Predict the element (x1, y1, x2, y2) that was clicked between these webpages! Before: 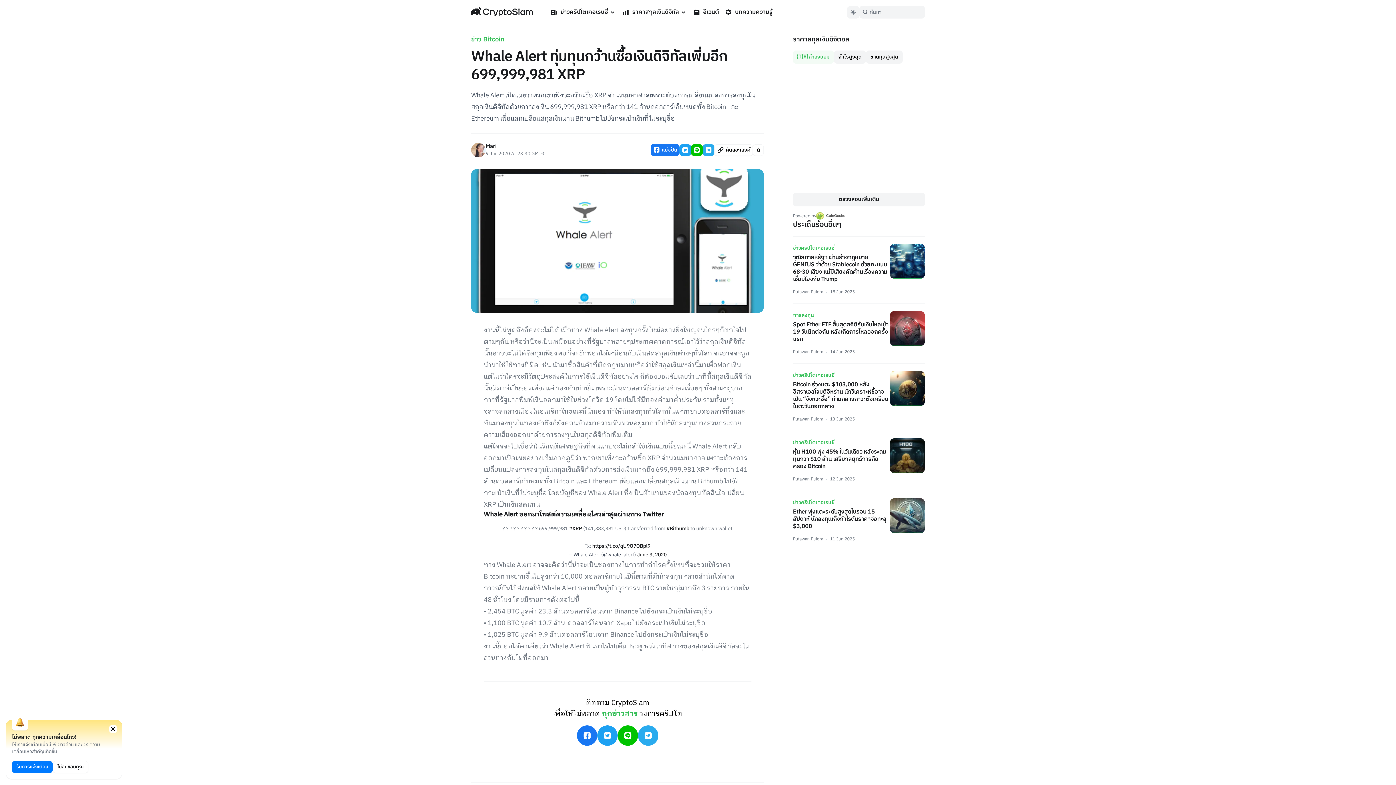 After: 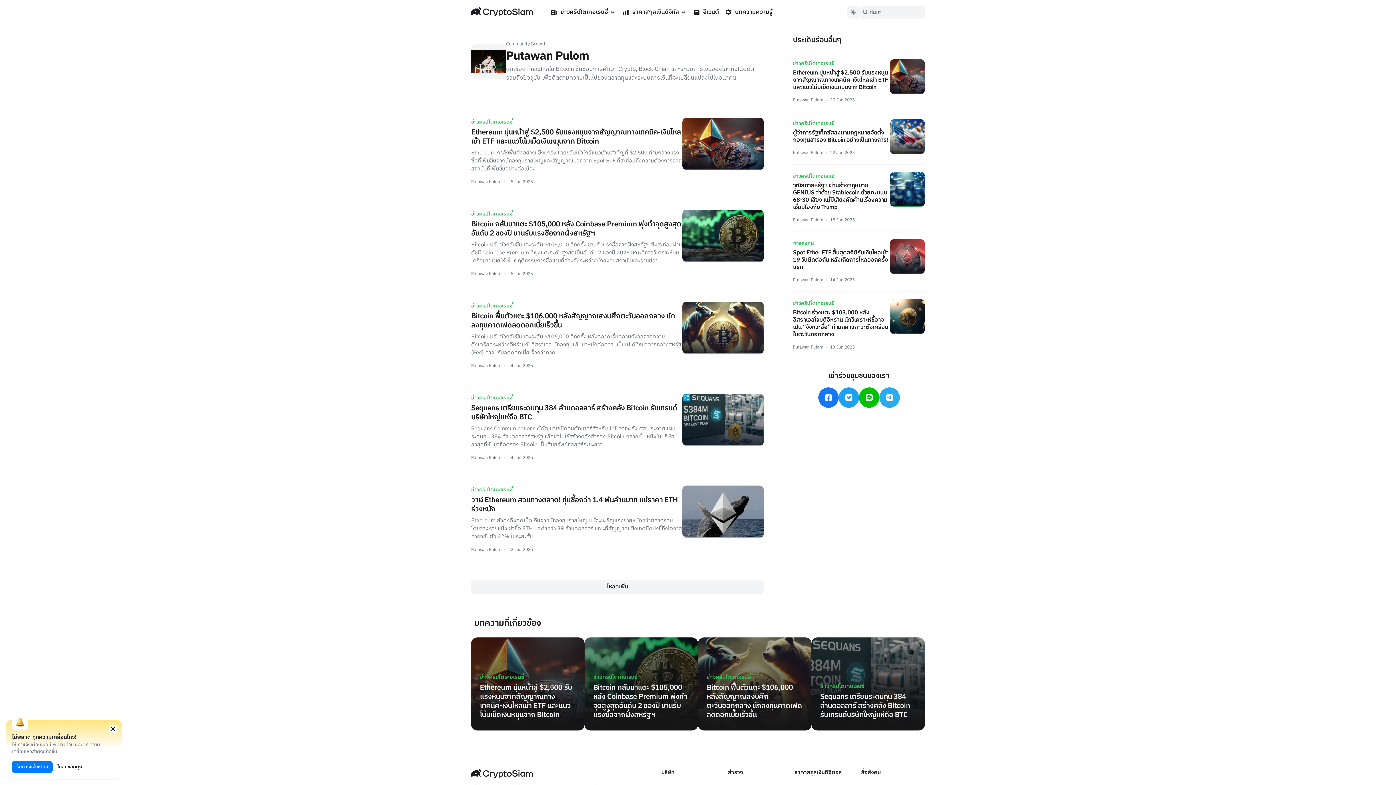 Action: label: Putawan Pulom bbox: (793, 536, 823, 543)